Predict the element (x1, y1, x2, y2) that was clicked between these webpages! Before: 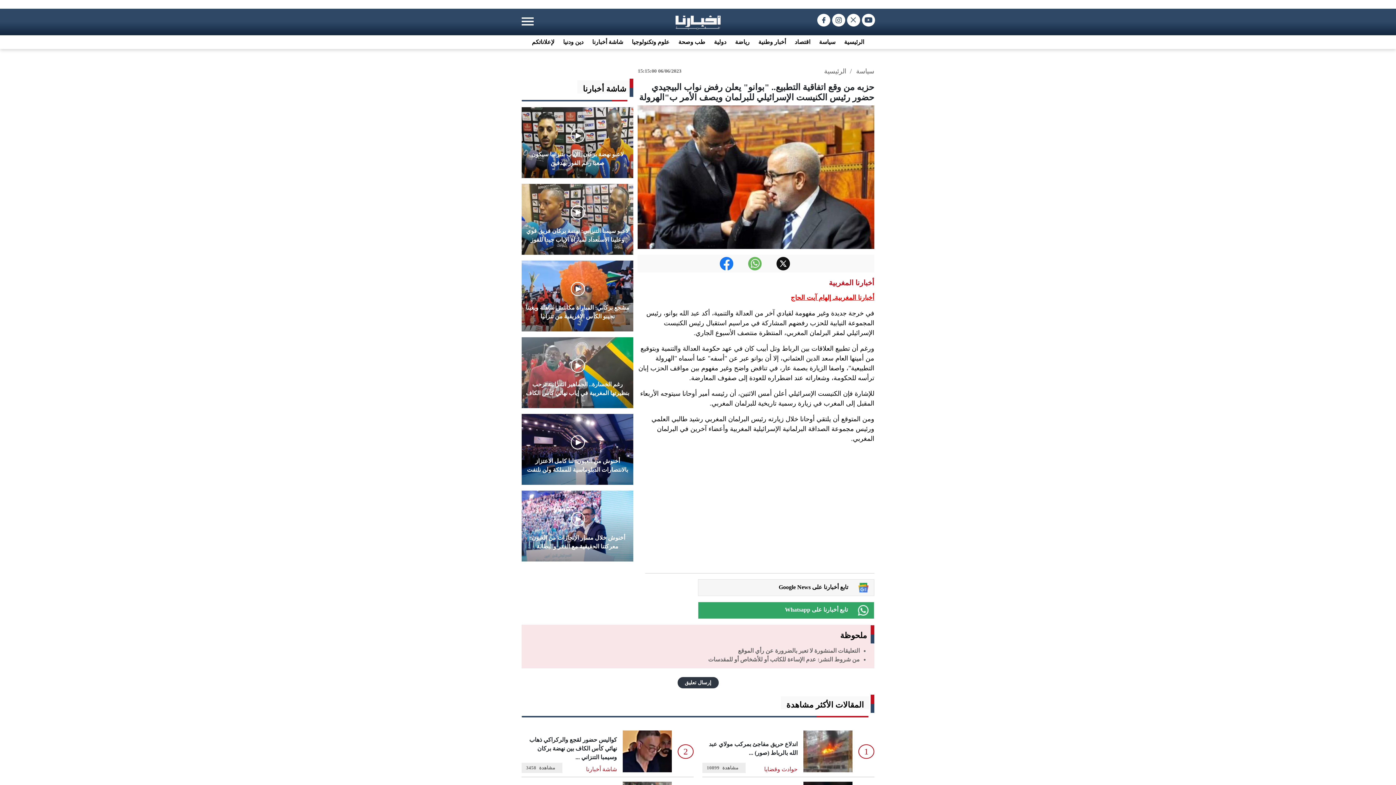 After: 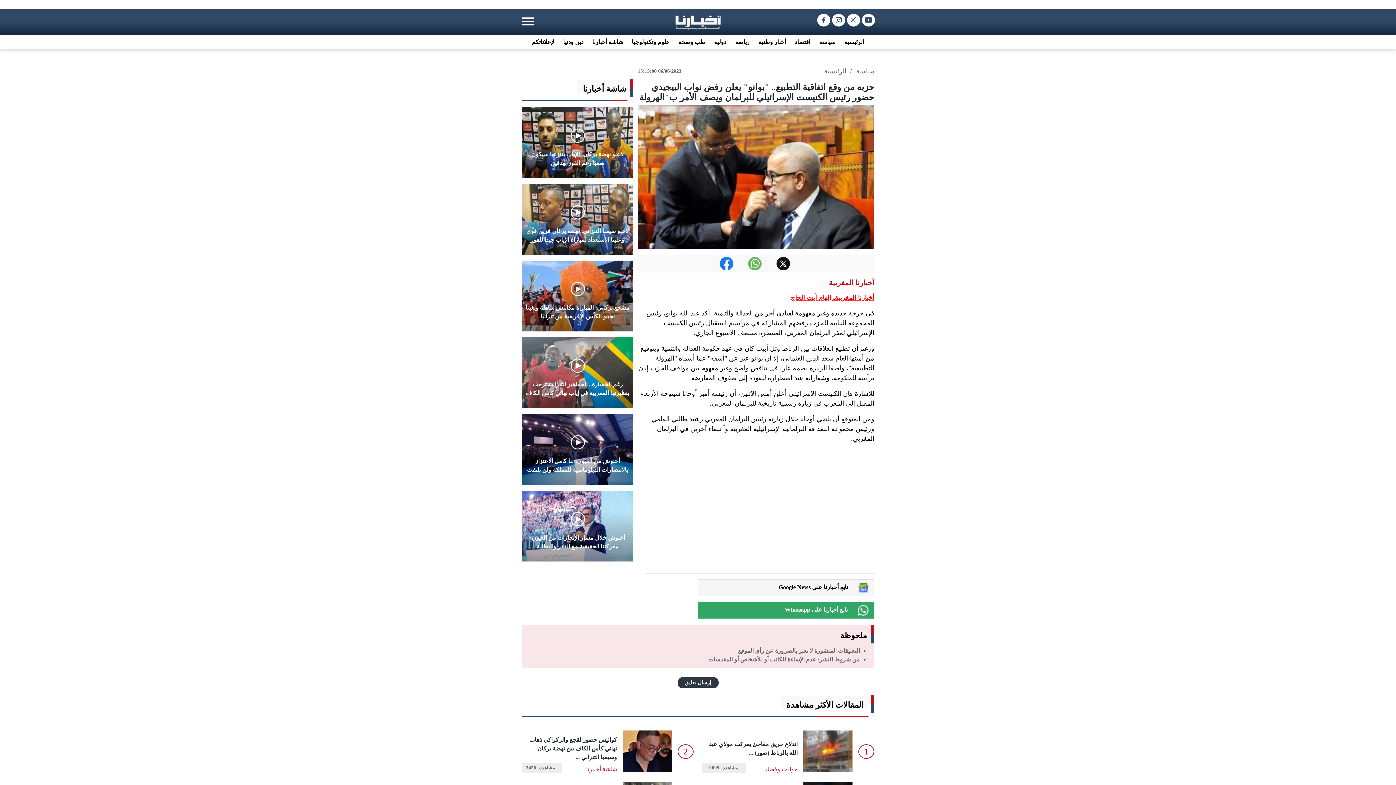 Action: label:   bbox: (748, 260, 763, 266)